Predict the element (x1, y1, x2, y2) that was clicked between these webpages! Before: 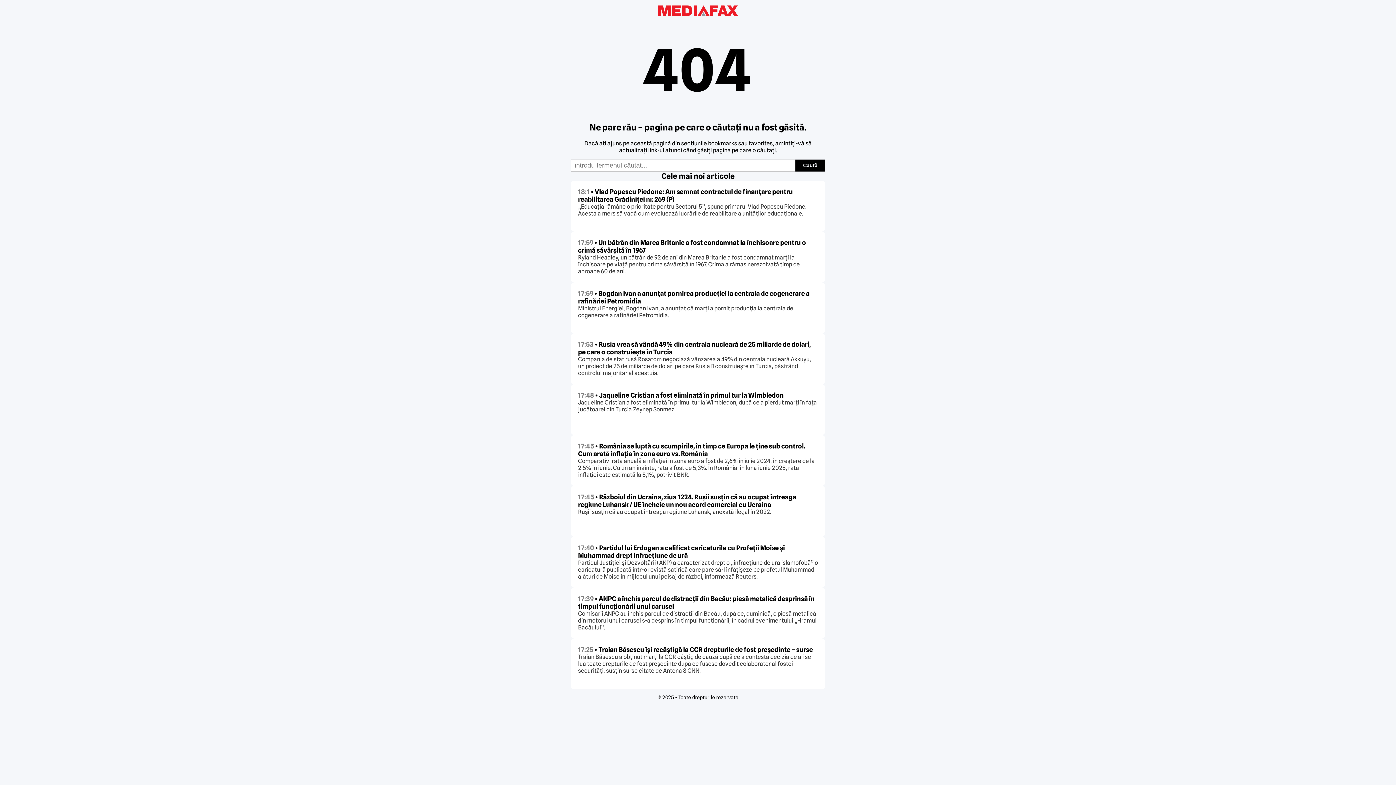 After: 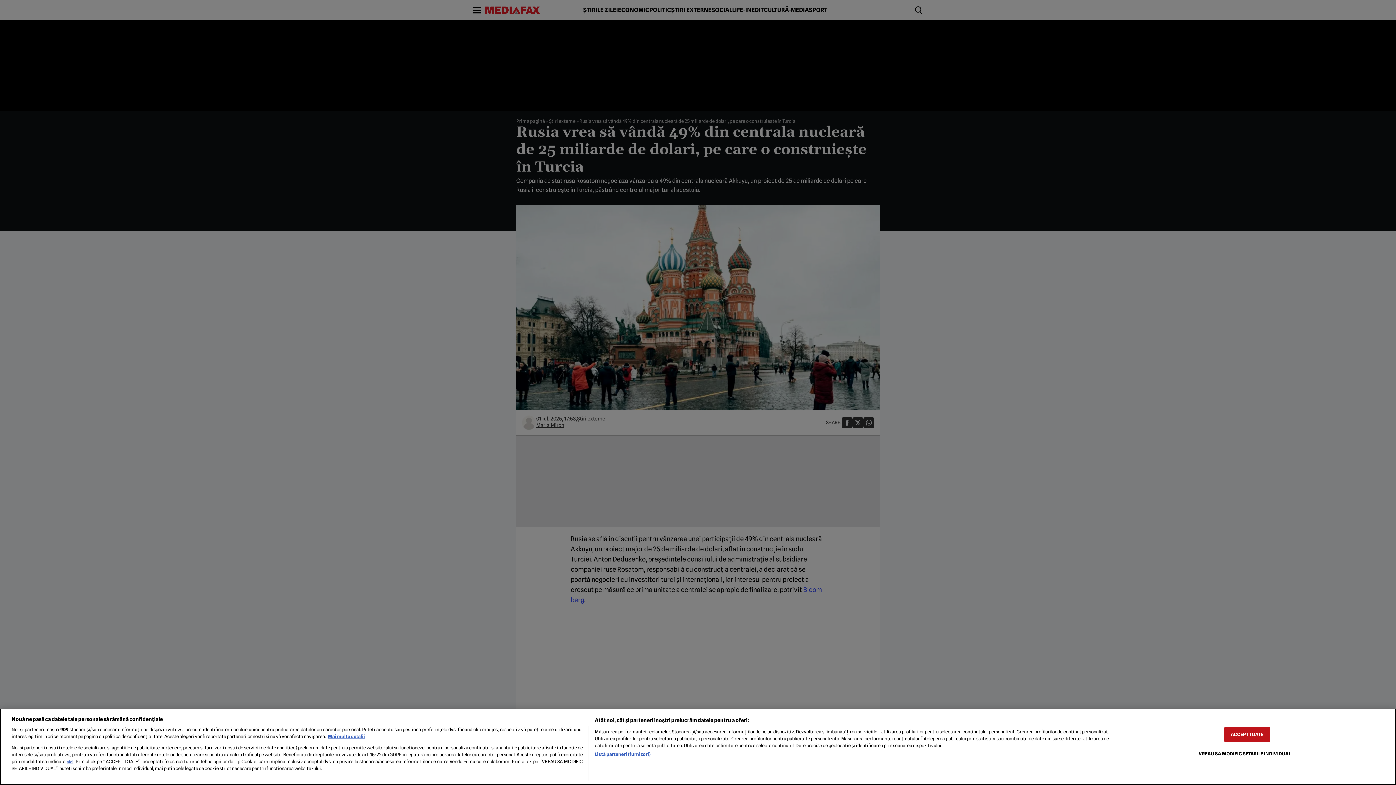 Action: bbox: (578, 340, 810, 355) label: 17:53 • Rusia vrea să vândă 49% din centrala nucleară de 25 miliarde de dolari, pe care o construiește în Turcia